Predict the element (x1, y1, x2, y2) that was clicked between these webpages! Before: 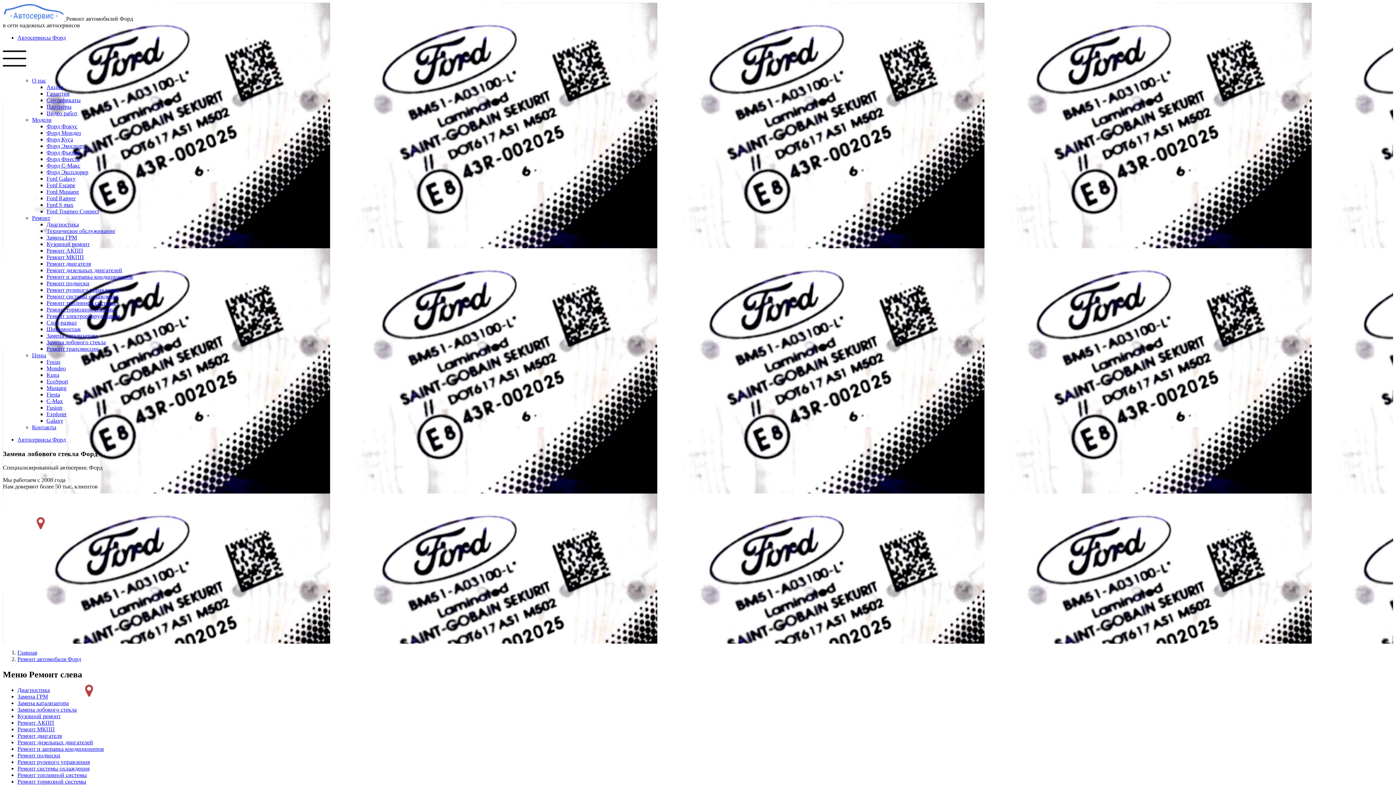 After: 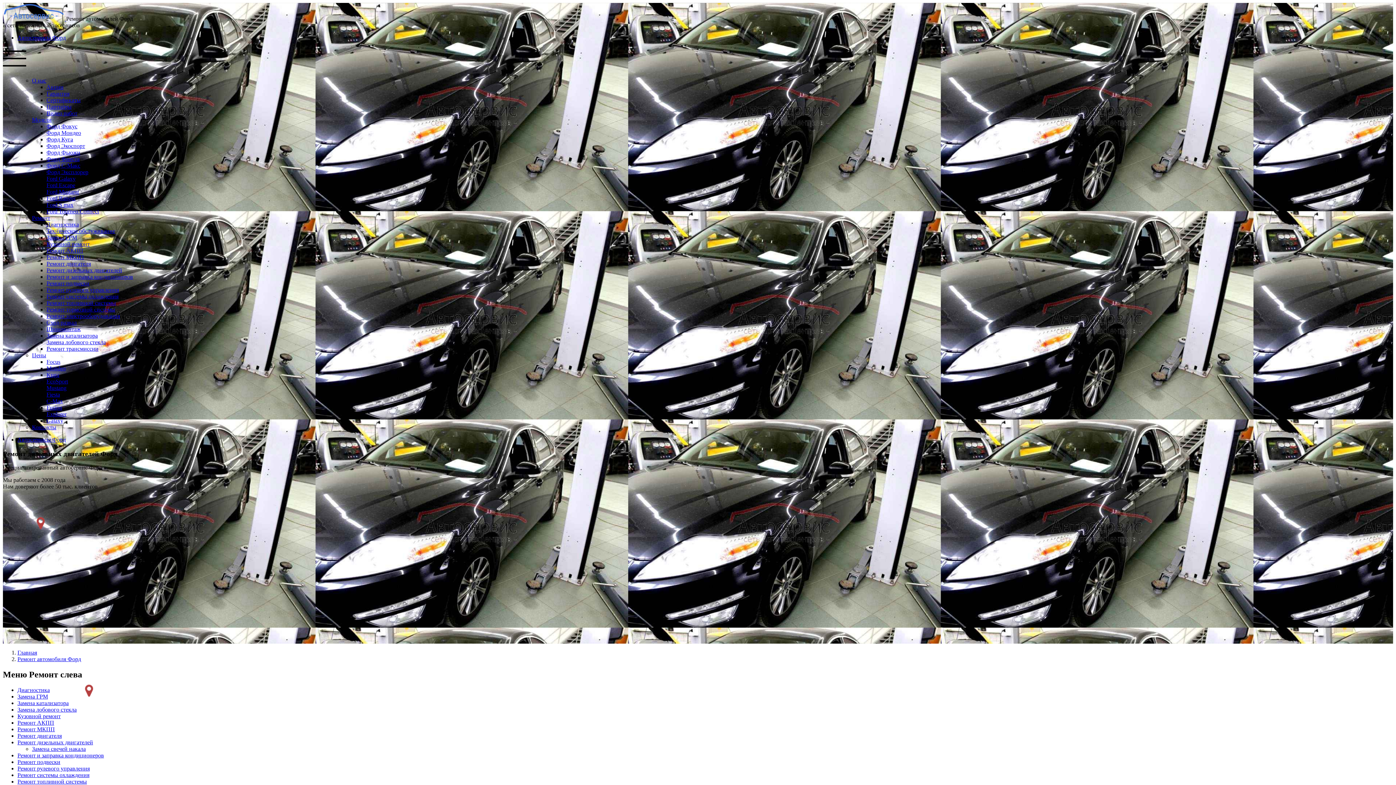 Action: label: Ремонт дизельных двигателей bbox: (17, 739, 93, 745)